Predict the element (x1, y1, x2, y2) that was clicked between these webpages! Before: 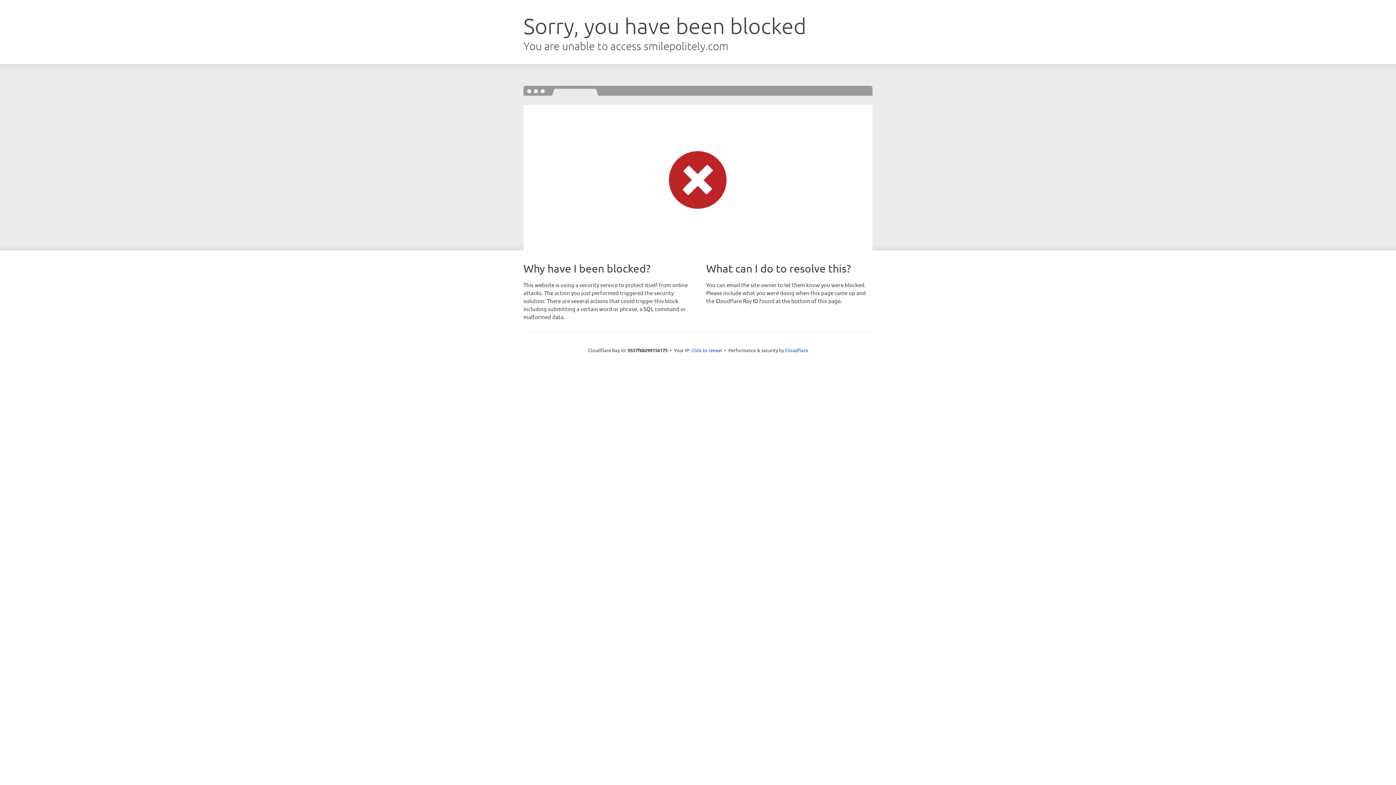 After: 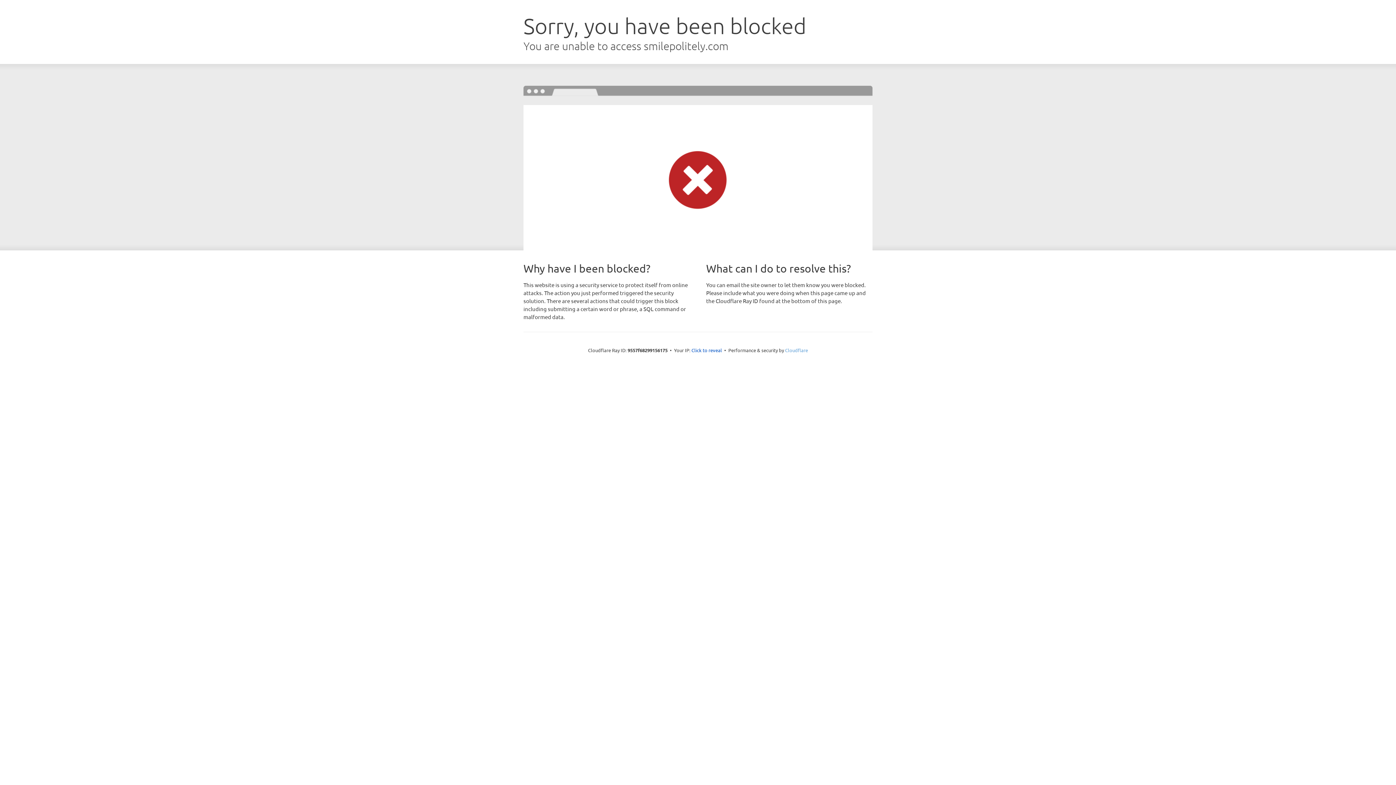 Action: bbox: (785, 347, 808, 353) label: Cloudflare